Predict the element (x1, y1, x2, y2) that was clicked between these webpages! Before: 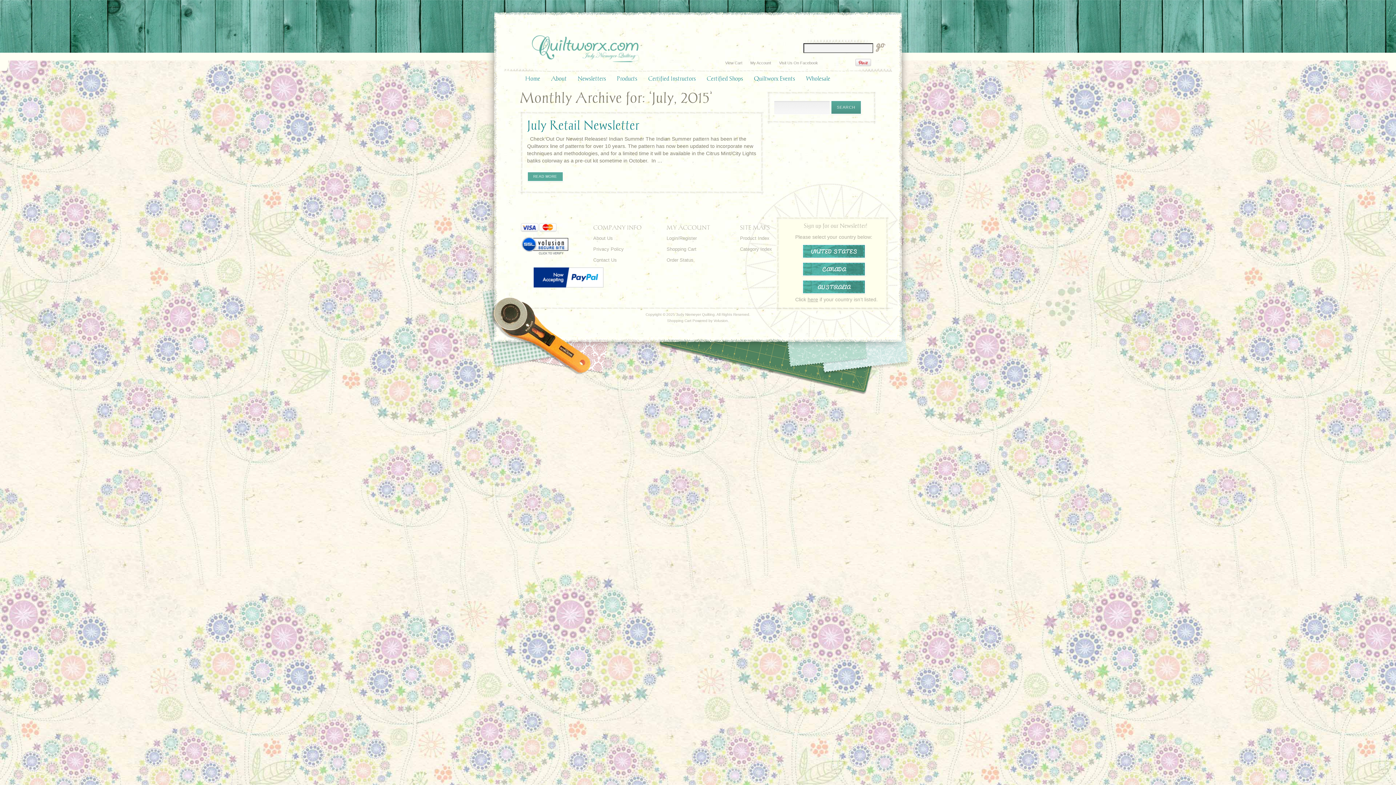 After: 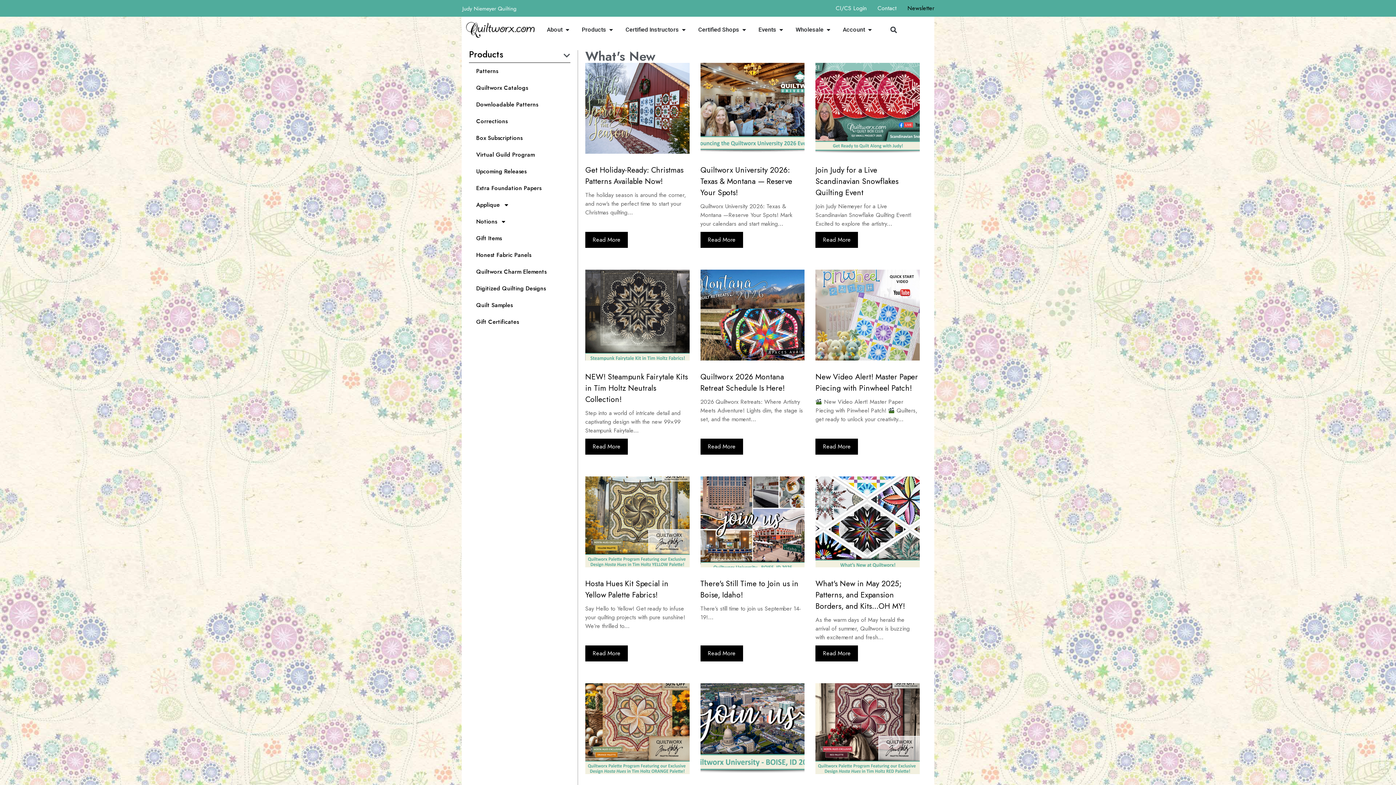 Action: label: Newsletters bbox: (572, 69, 611, 87)